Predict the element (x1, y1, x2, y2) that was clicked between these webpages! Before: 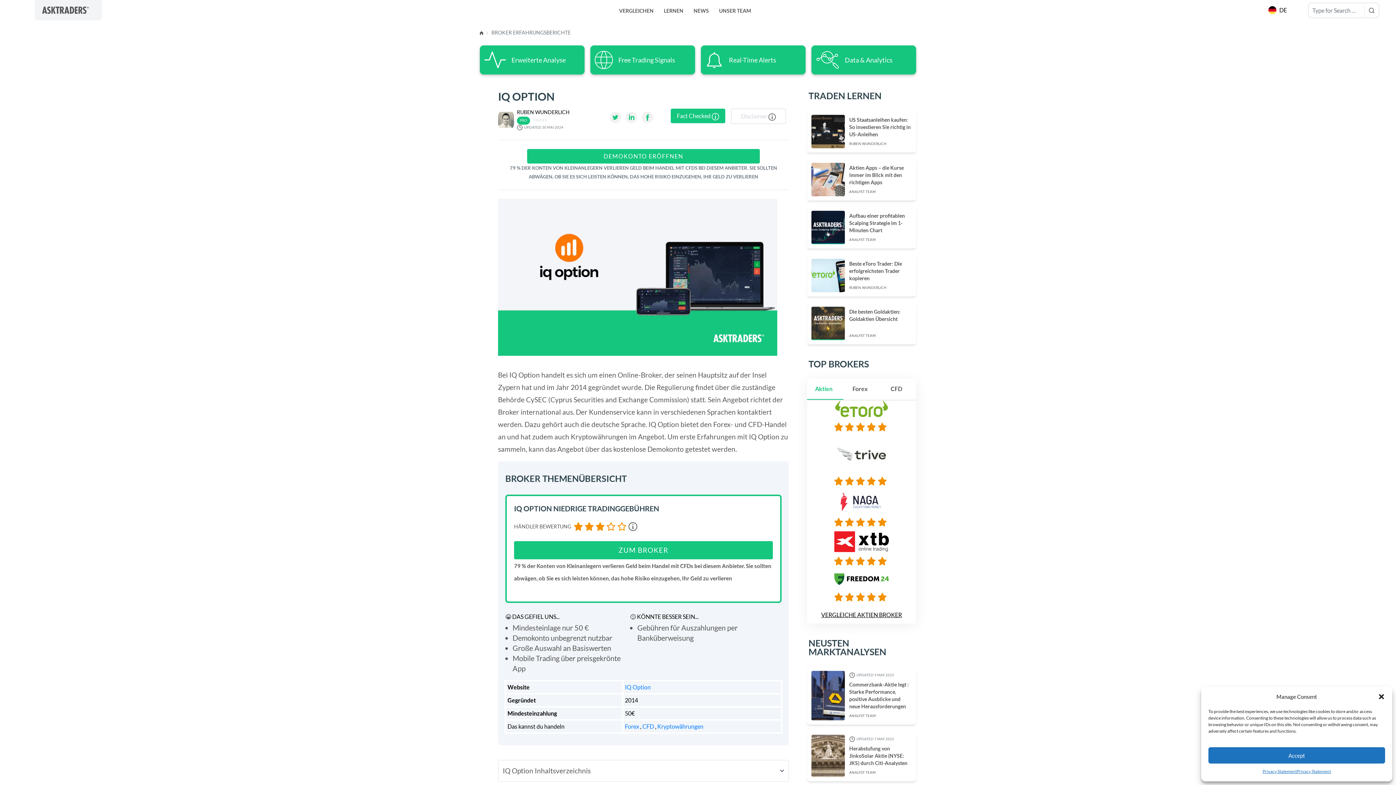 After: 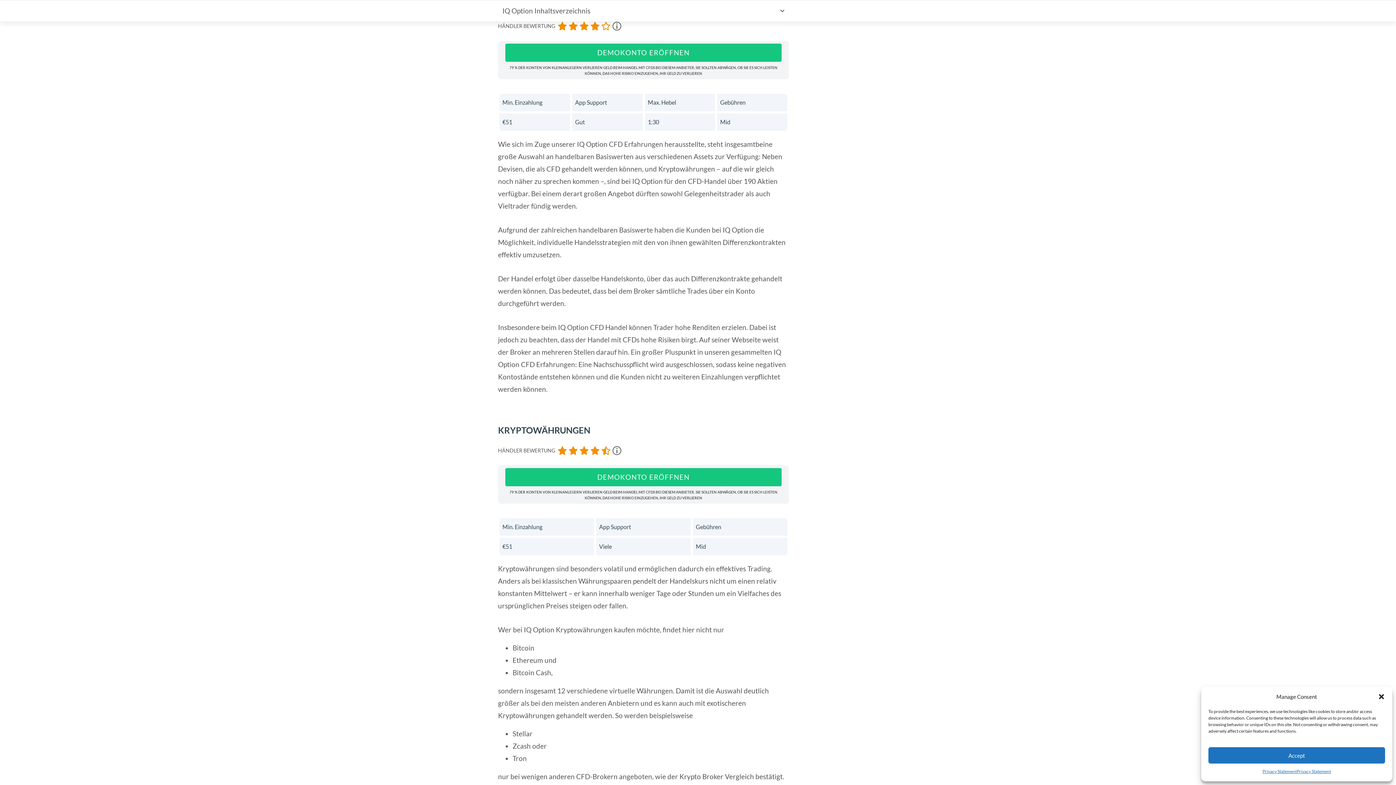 Action: bbox: (642, 723, 654, 730) label: CFD